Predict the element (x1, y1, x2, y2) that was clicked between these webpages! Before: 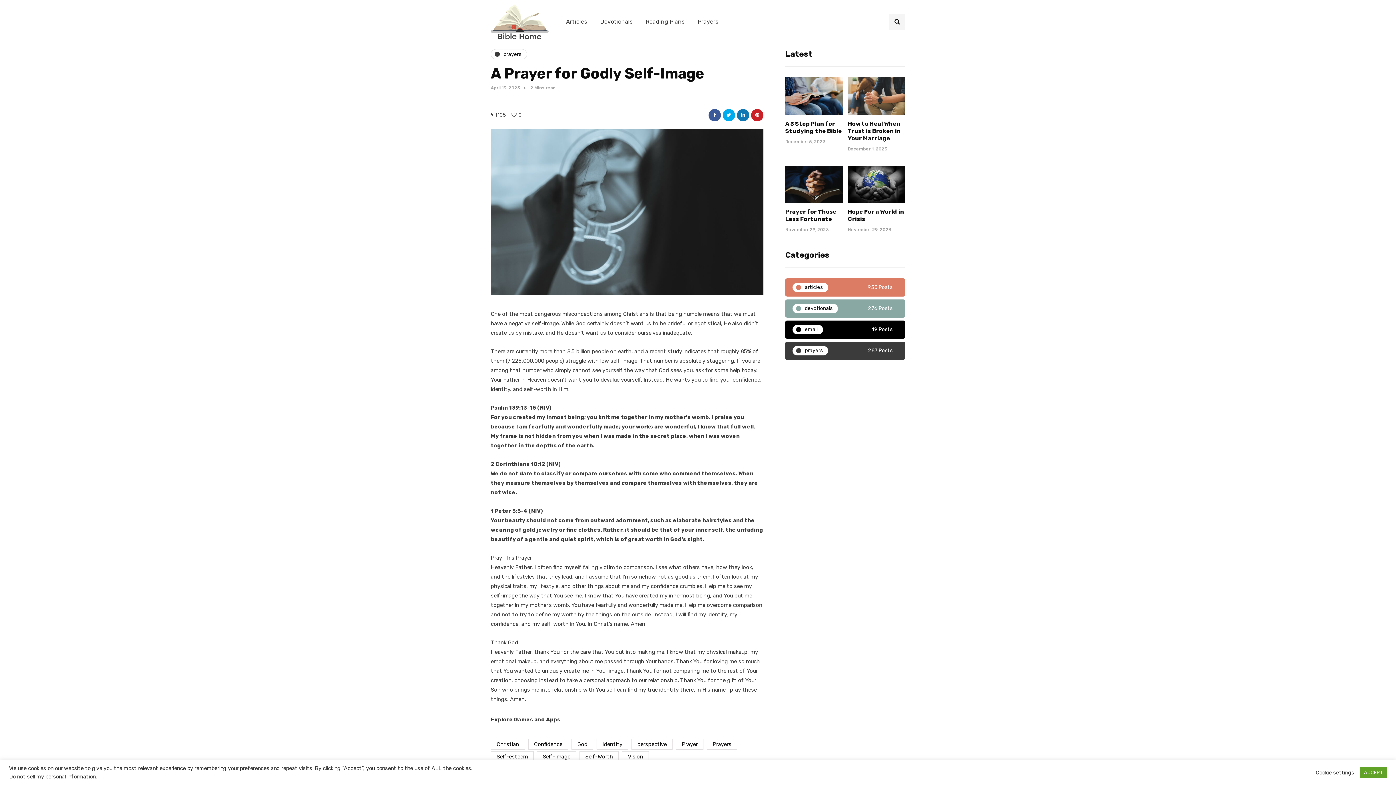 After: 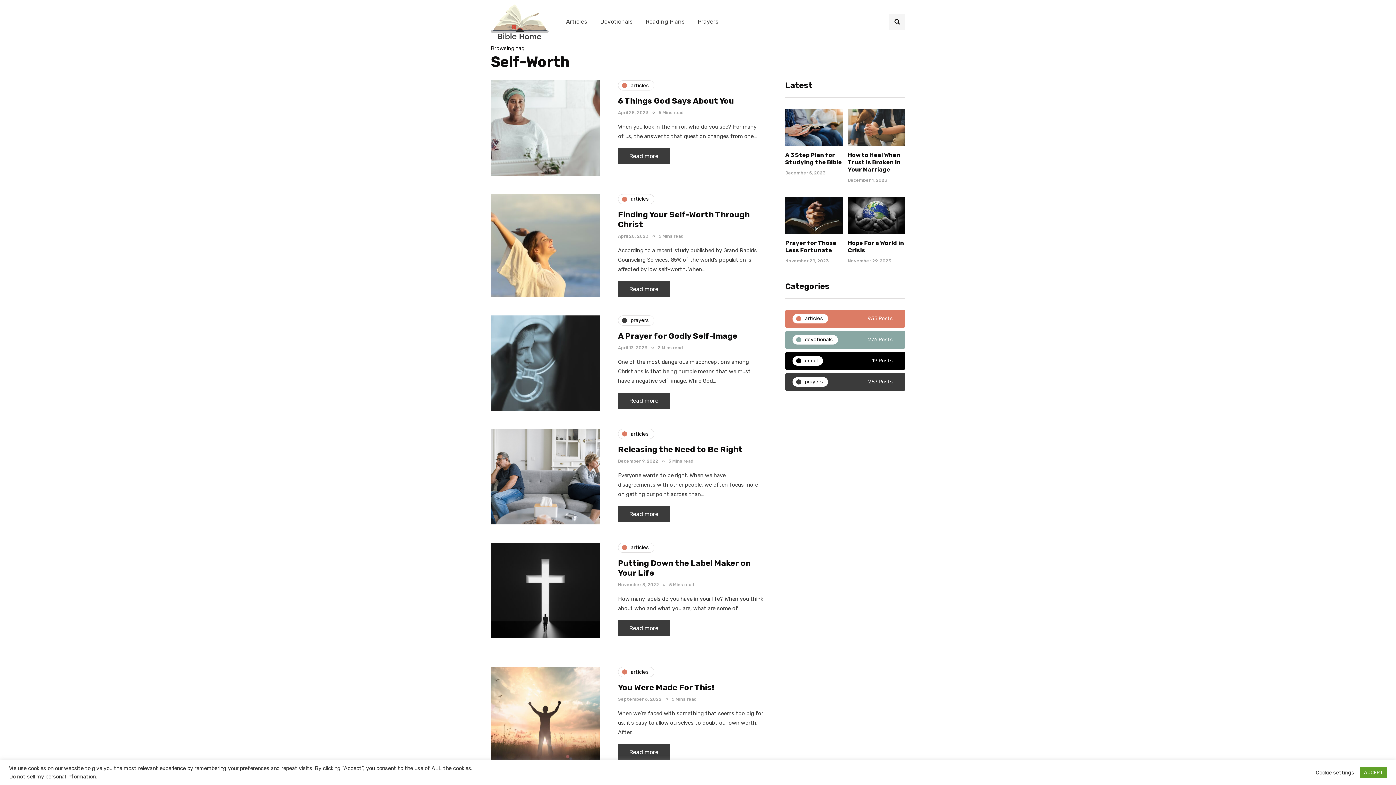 Action: bbox: (579, 751, 618, 762) label: Self-Worth